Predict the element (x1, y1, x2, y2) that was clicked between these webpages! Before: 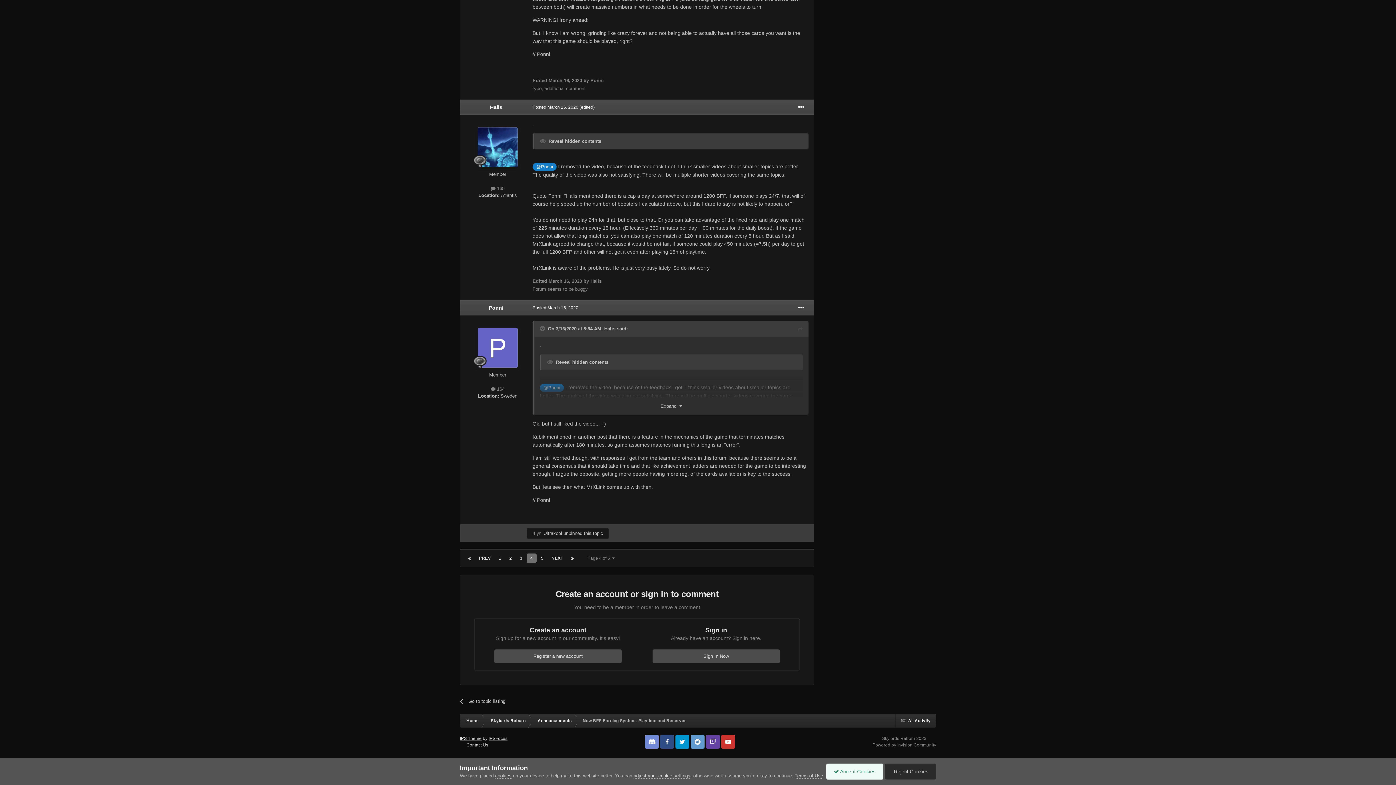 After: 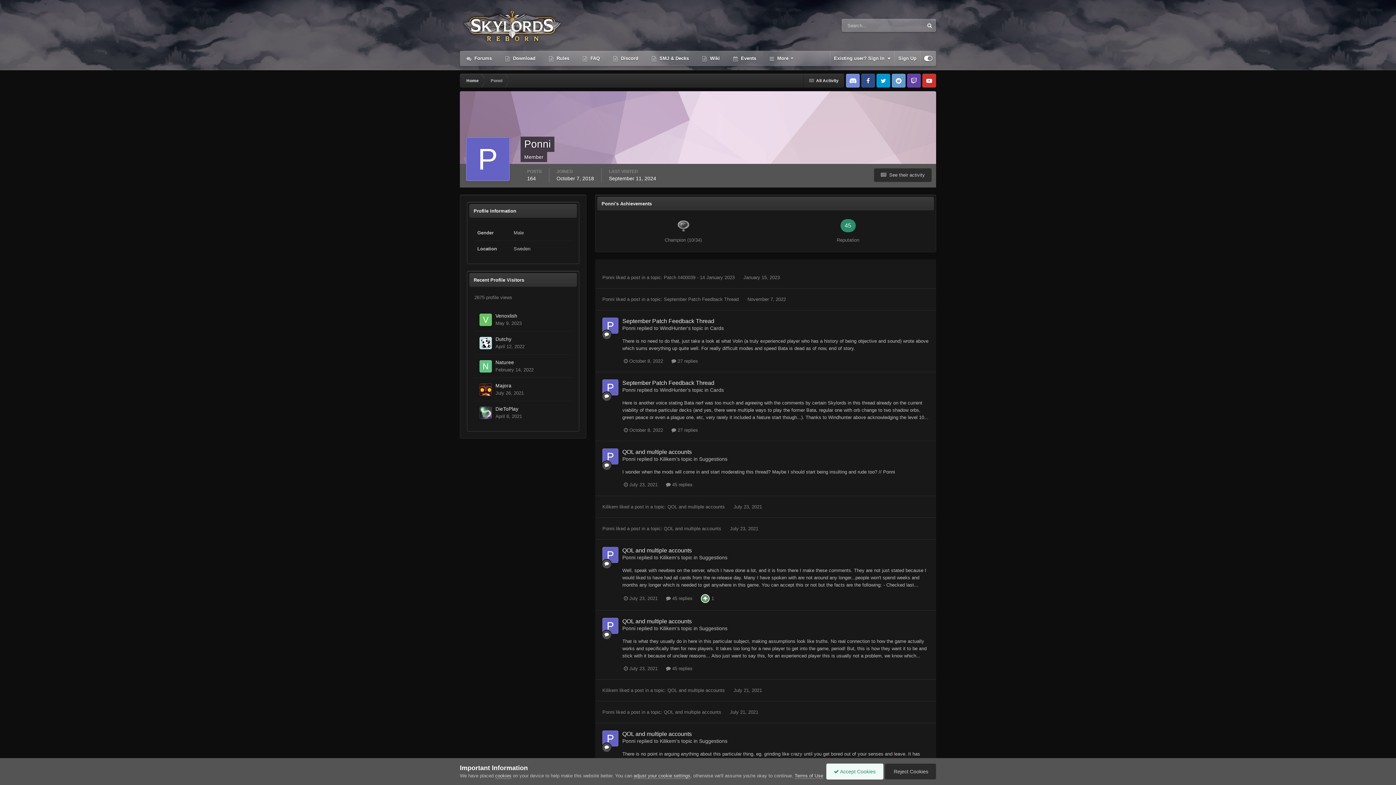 Action: bbox: (489, 305, 503, 310) label: Ponni